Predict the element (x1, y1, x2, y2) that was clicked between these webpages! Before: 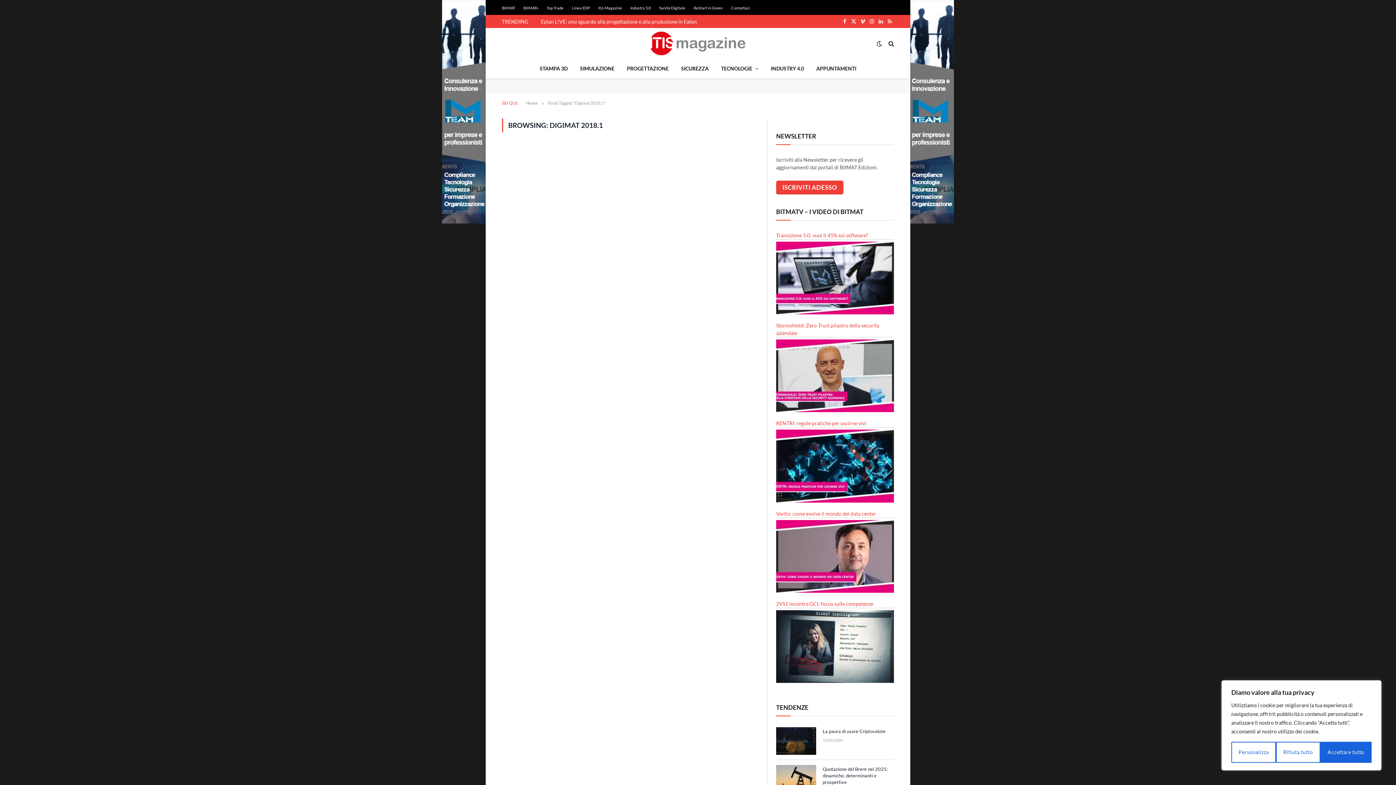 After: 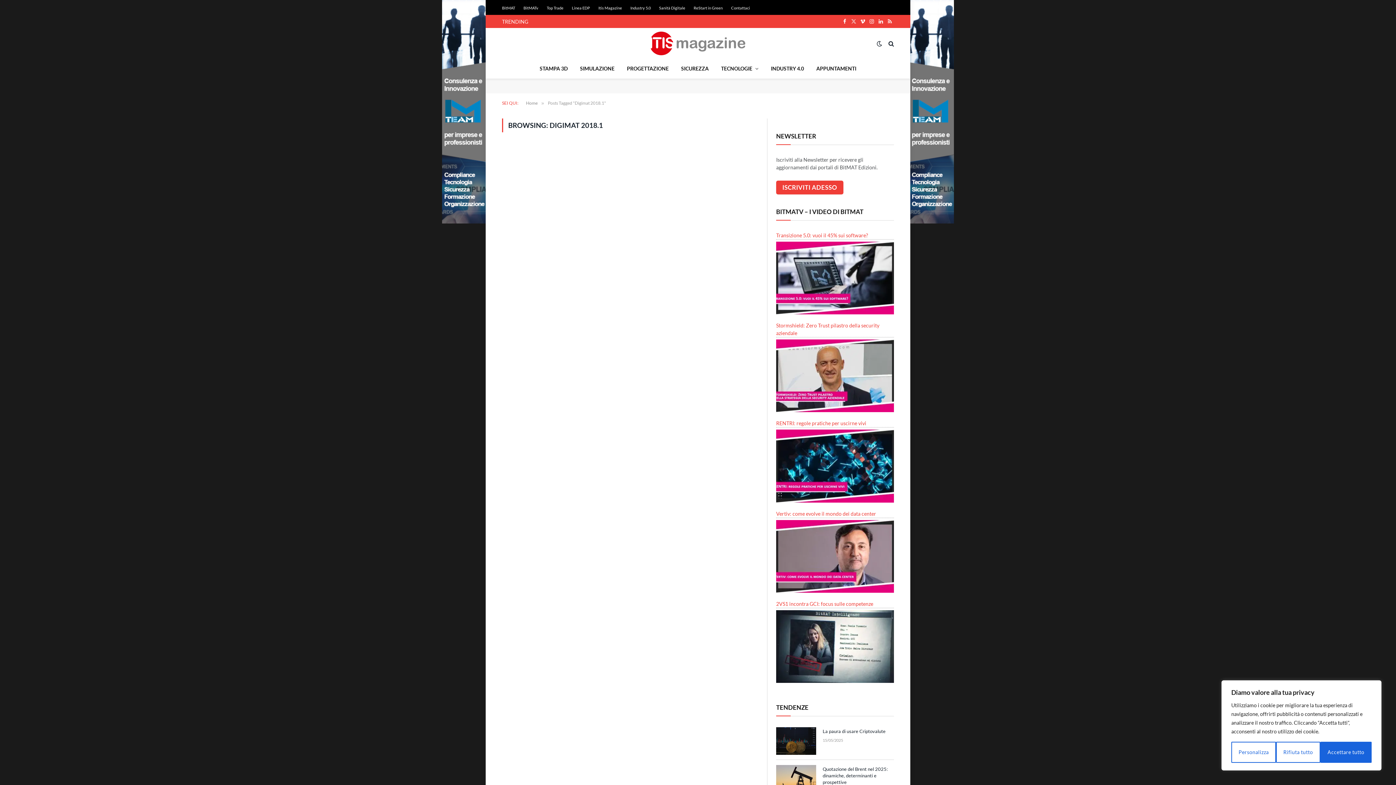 Action: label: X (Twitter) bbox: (849, 14, 858, 28)